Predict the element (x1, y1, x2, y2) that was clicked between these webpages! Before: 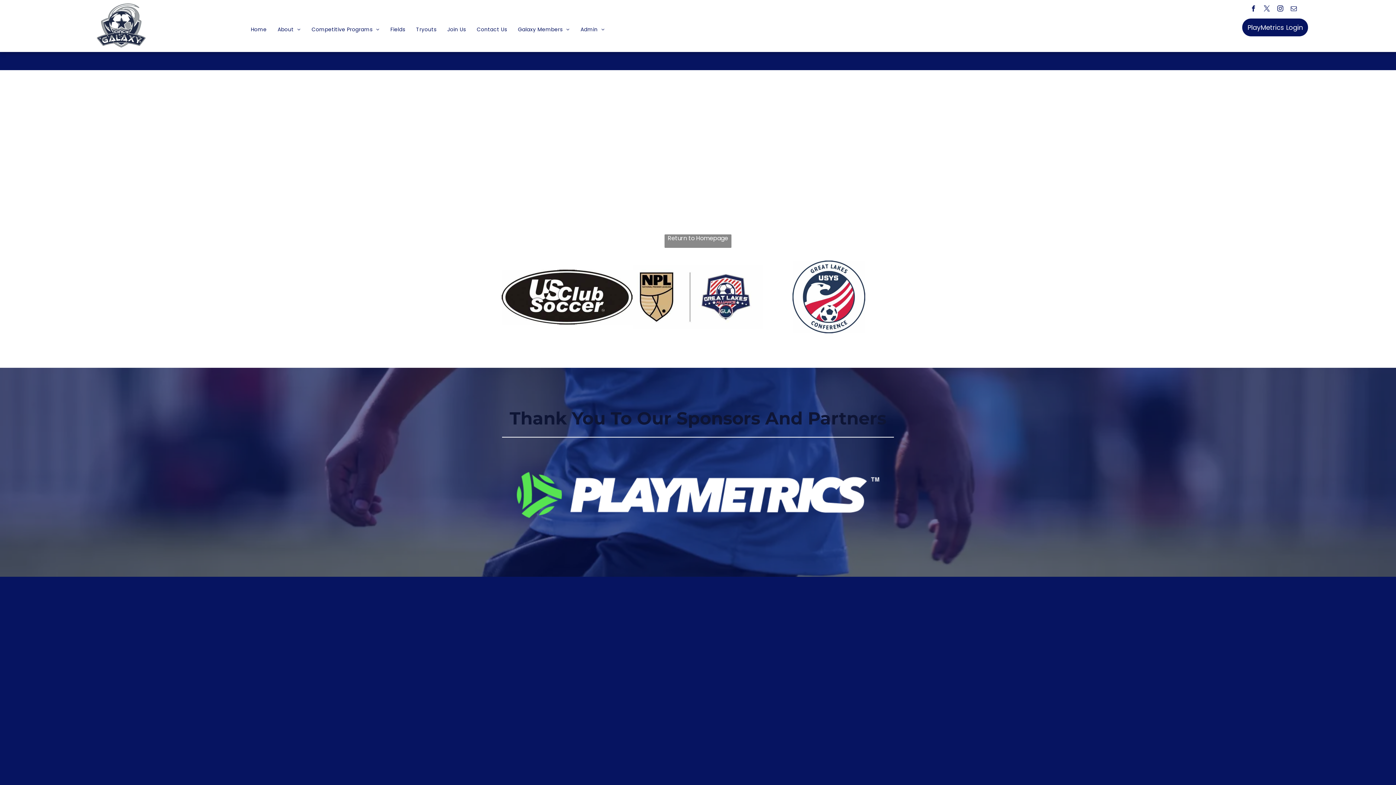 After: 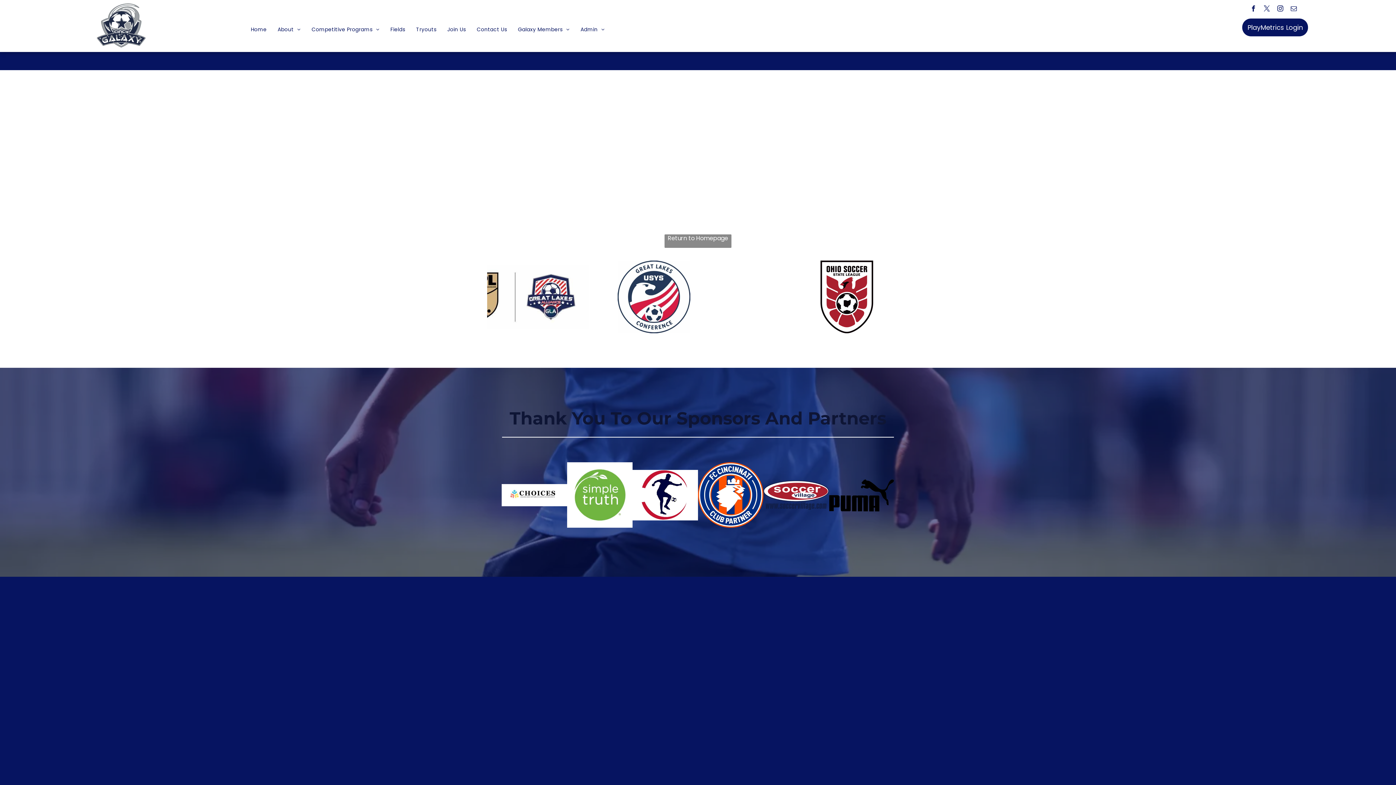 Action: label: email bbox: (1289, 4, 1298, 14)